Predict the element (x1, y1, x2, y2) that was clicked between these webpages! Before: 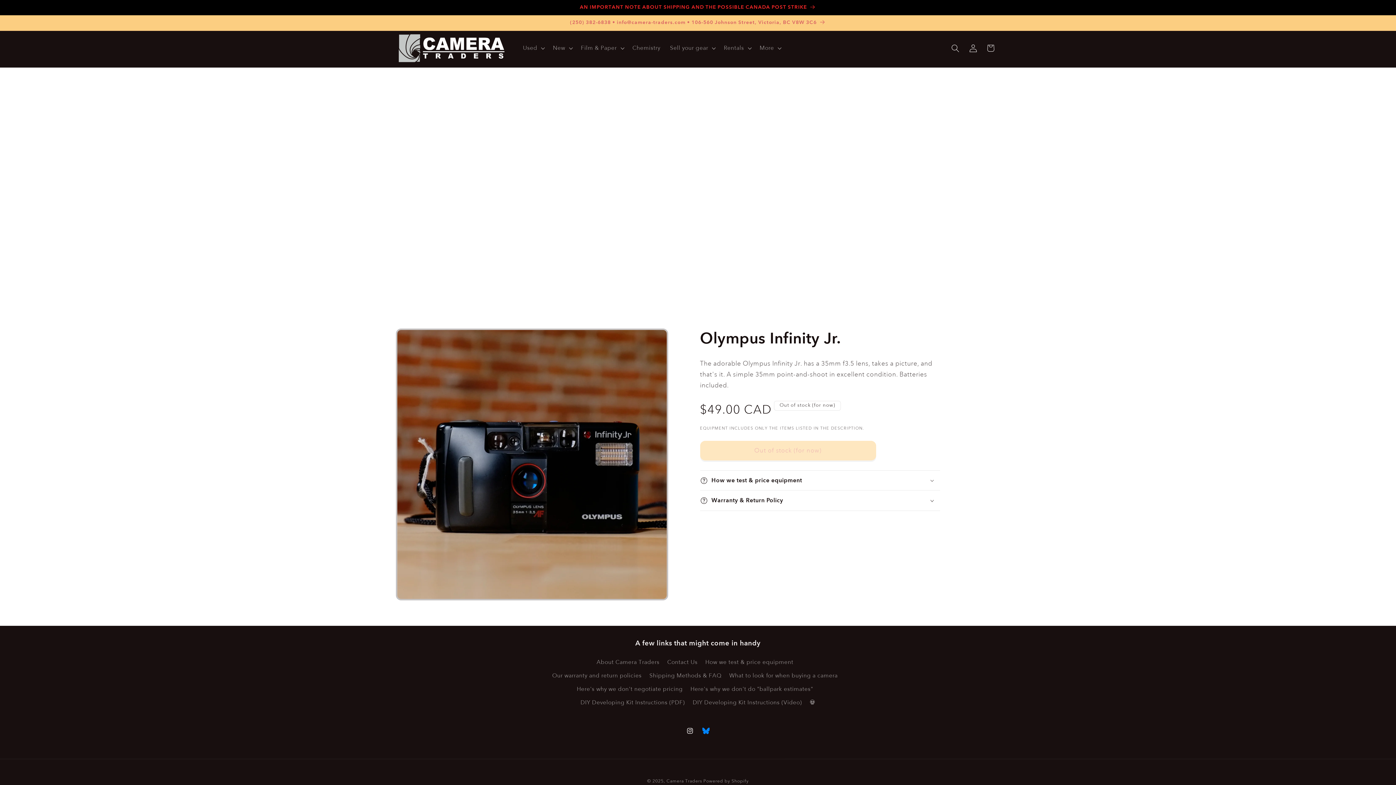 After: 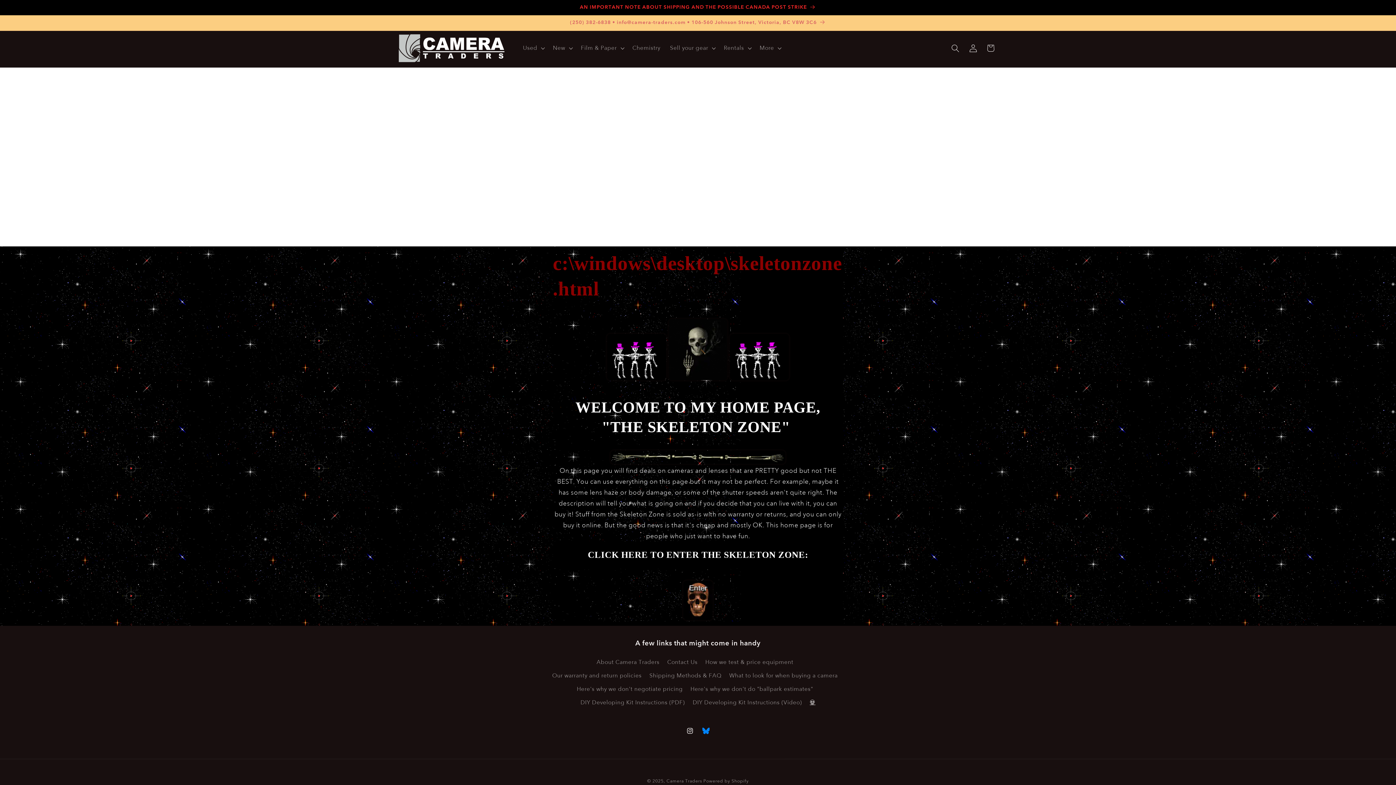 Action: label: 💀 bbox: (809, 696, 815, 709)